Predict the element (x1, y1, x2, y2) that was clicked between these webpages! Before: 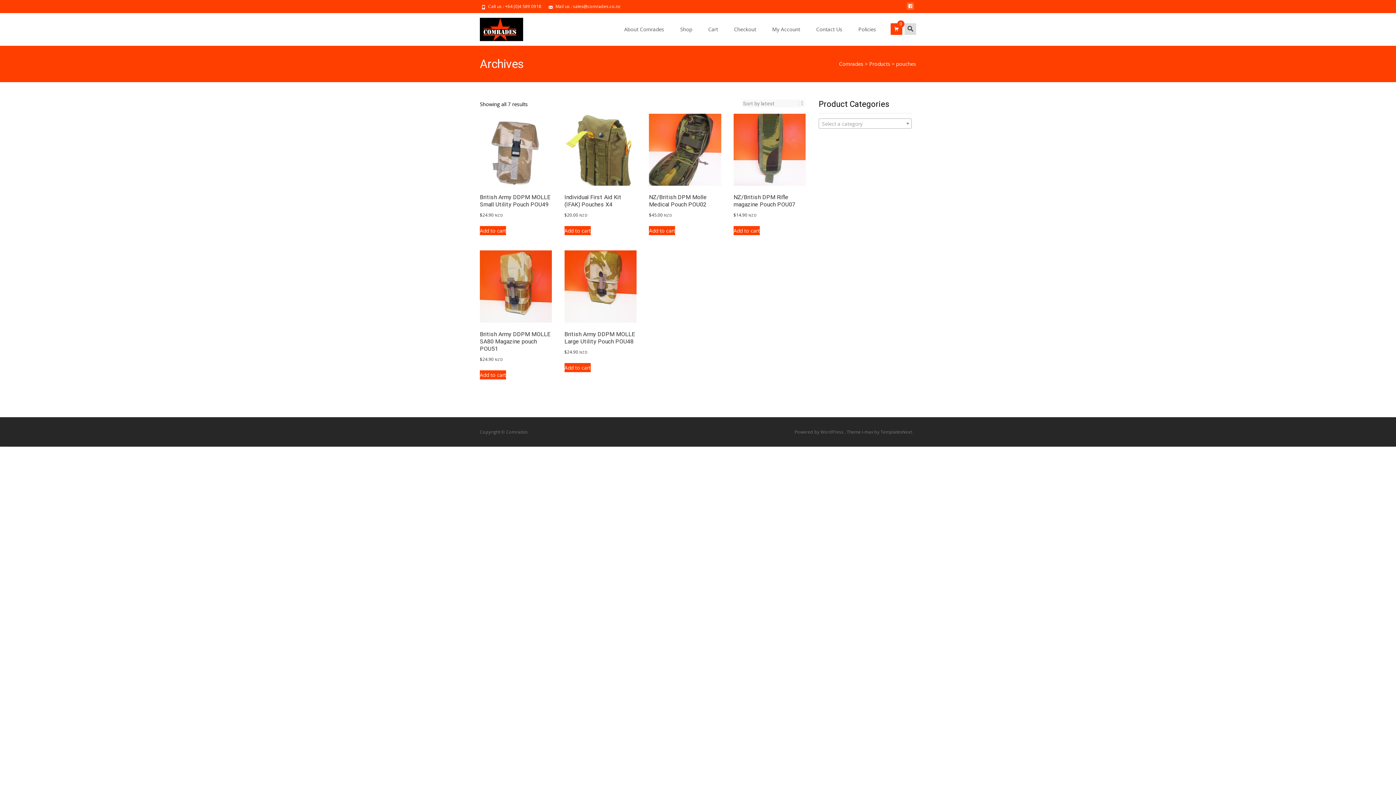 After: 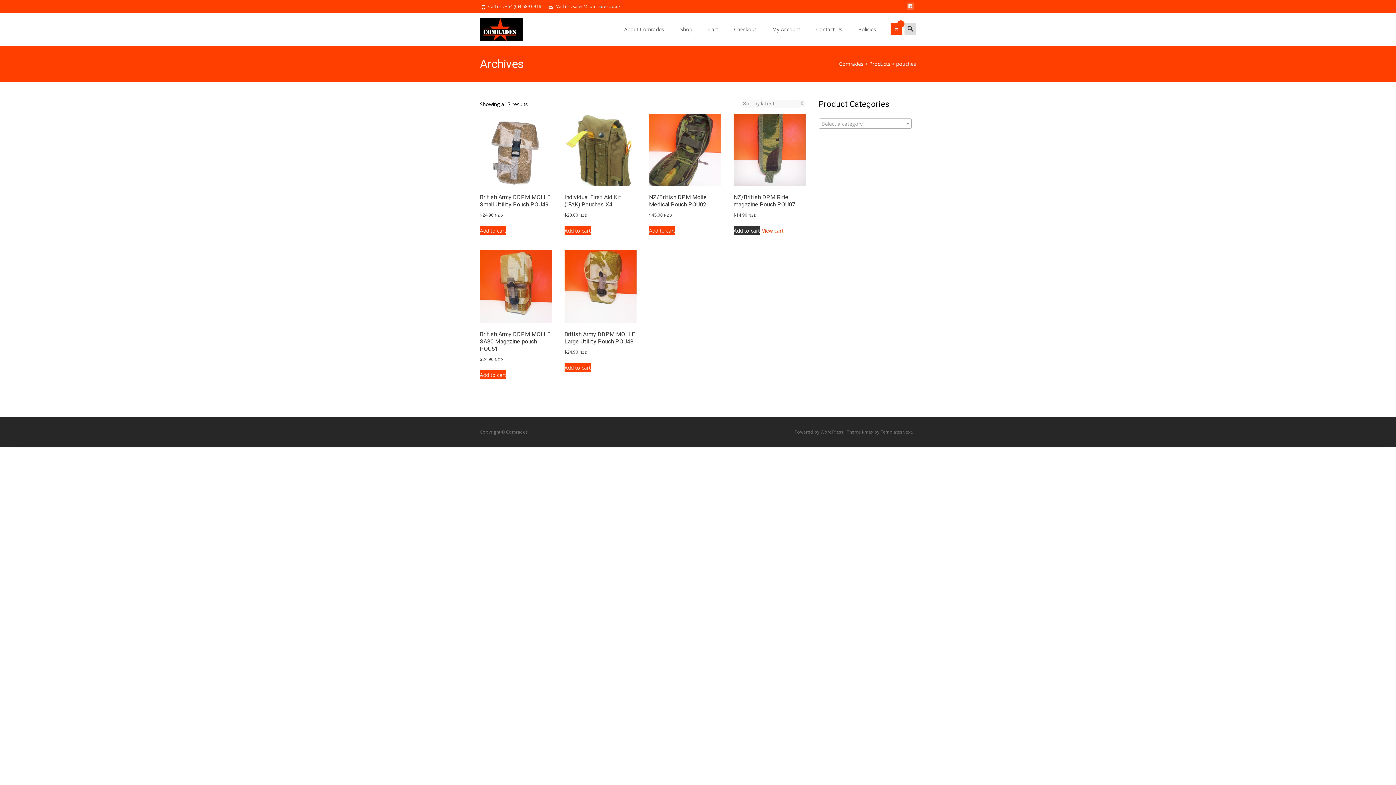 Action: bbox: (733, 226, 759, 235) label: Add to cart: “NZ/British DPM Rifle magazine Pouch  POU07”